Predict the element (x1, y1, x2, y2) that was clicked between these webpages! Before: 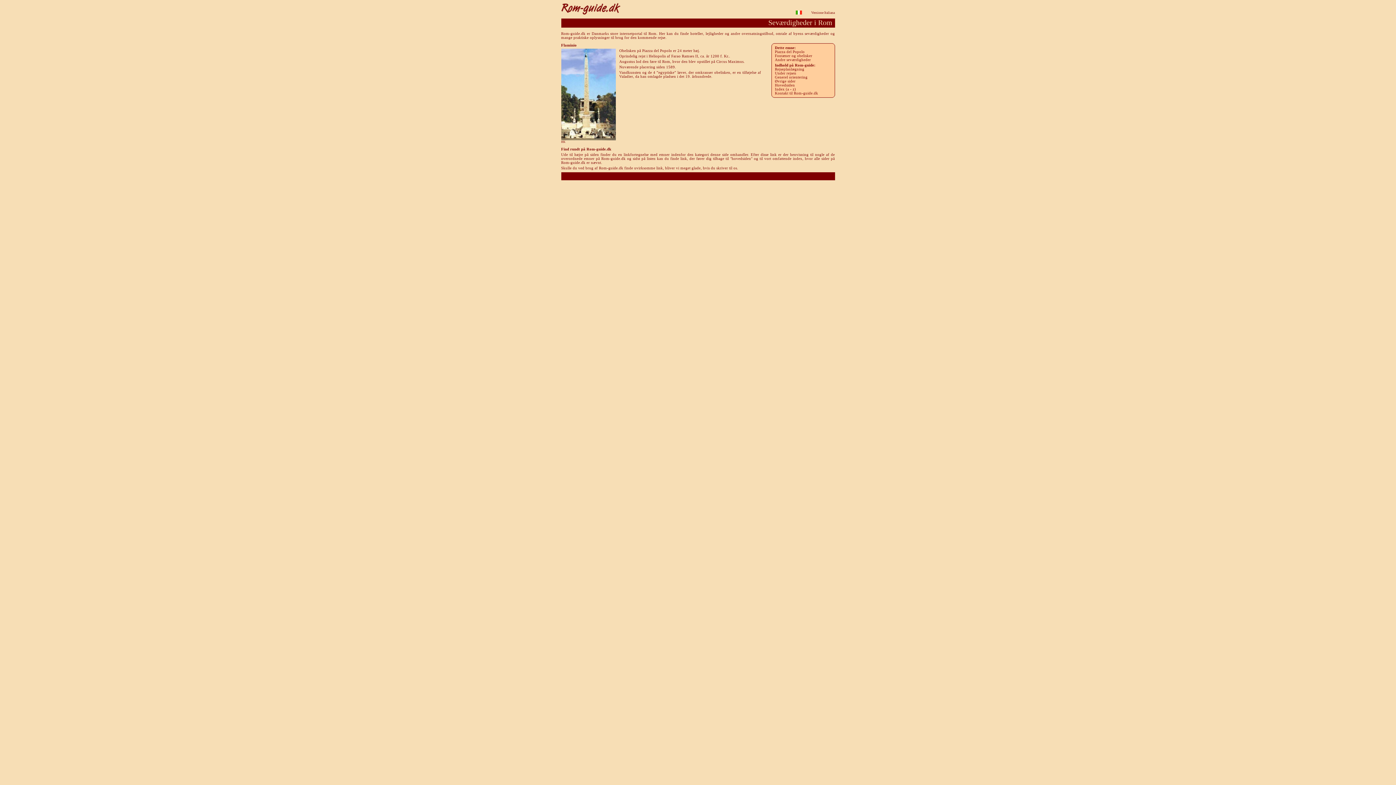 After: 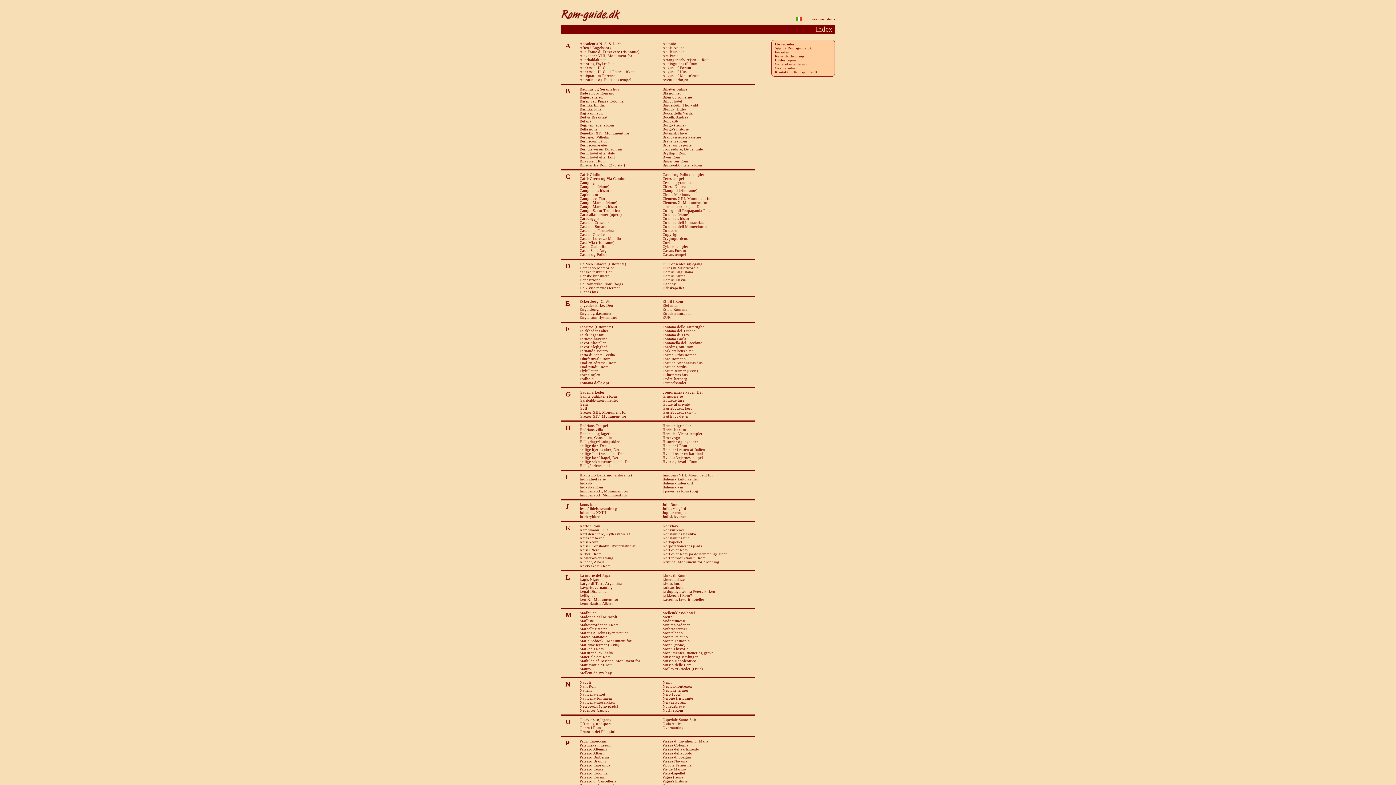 Action: label: Index (a - z) bbox: (775, 87, 796, 91)